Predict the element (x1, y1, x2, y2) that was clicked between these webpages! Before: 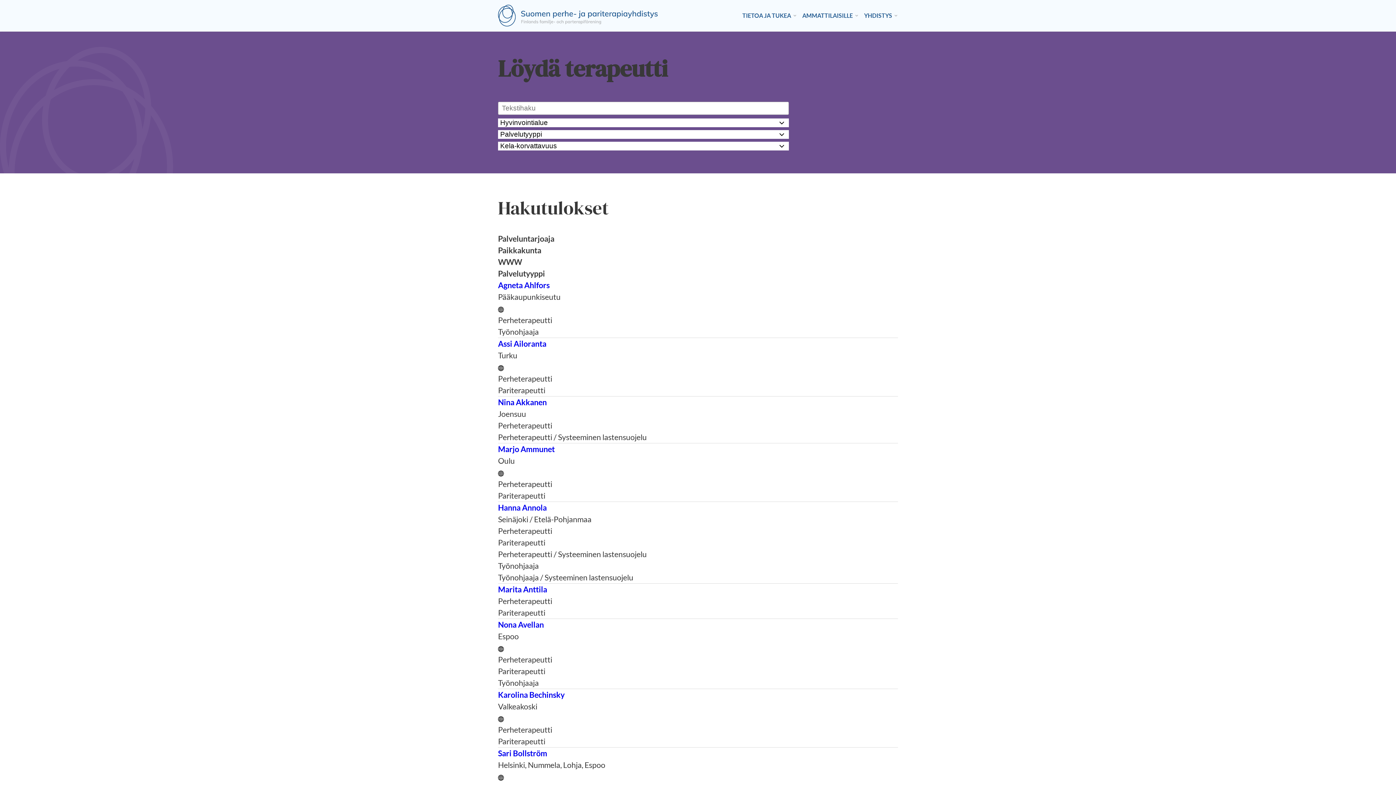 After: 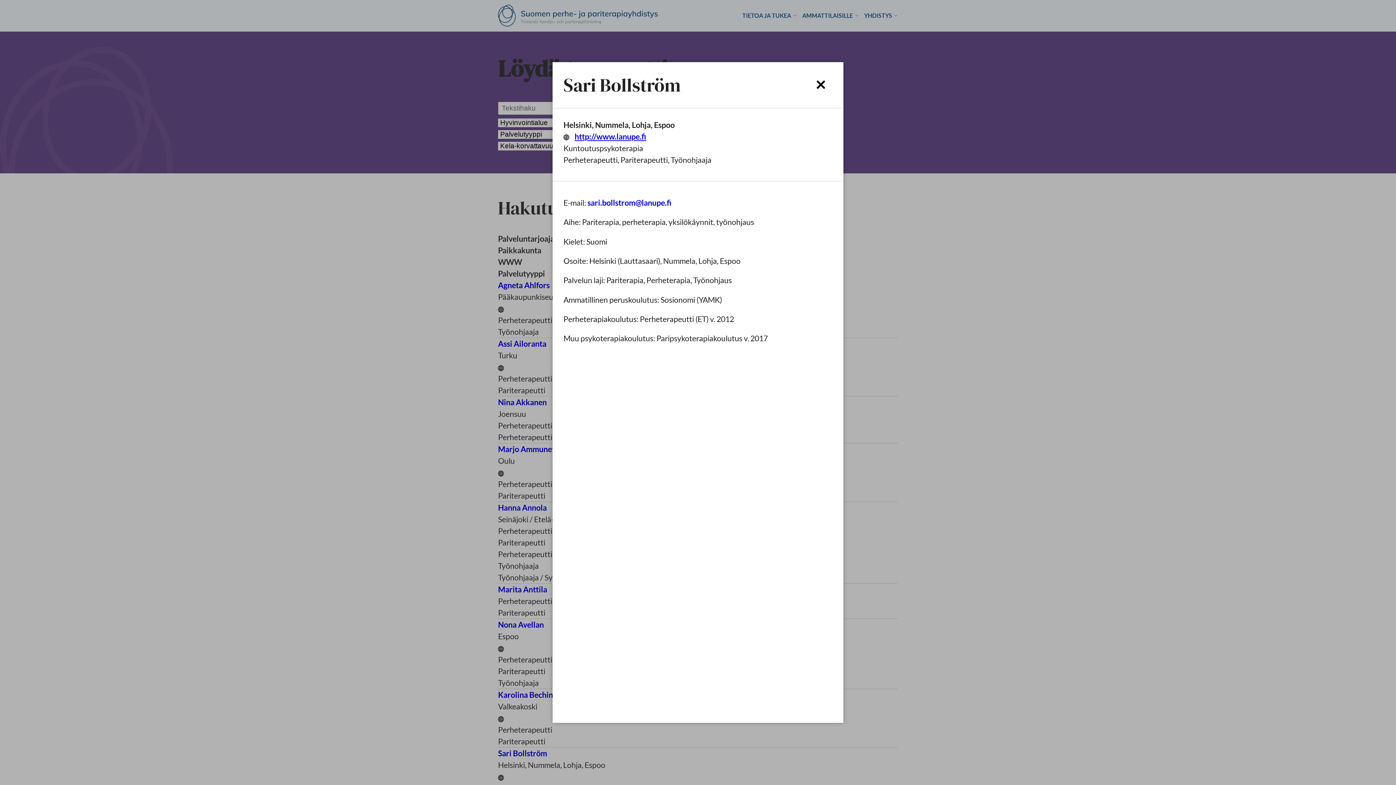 Action: label: Sari Bollström bbox: (498, 748, 547, 758)